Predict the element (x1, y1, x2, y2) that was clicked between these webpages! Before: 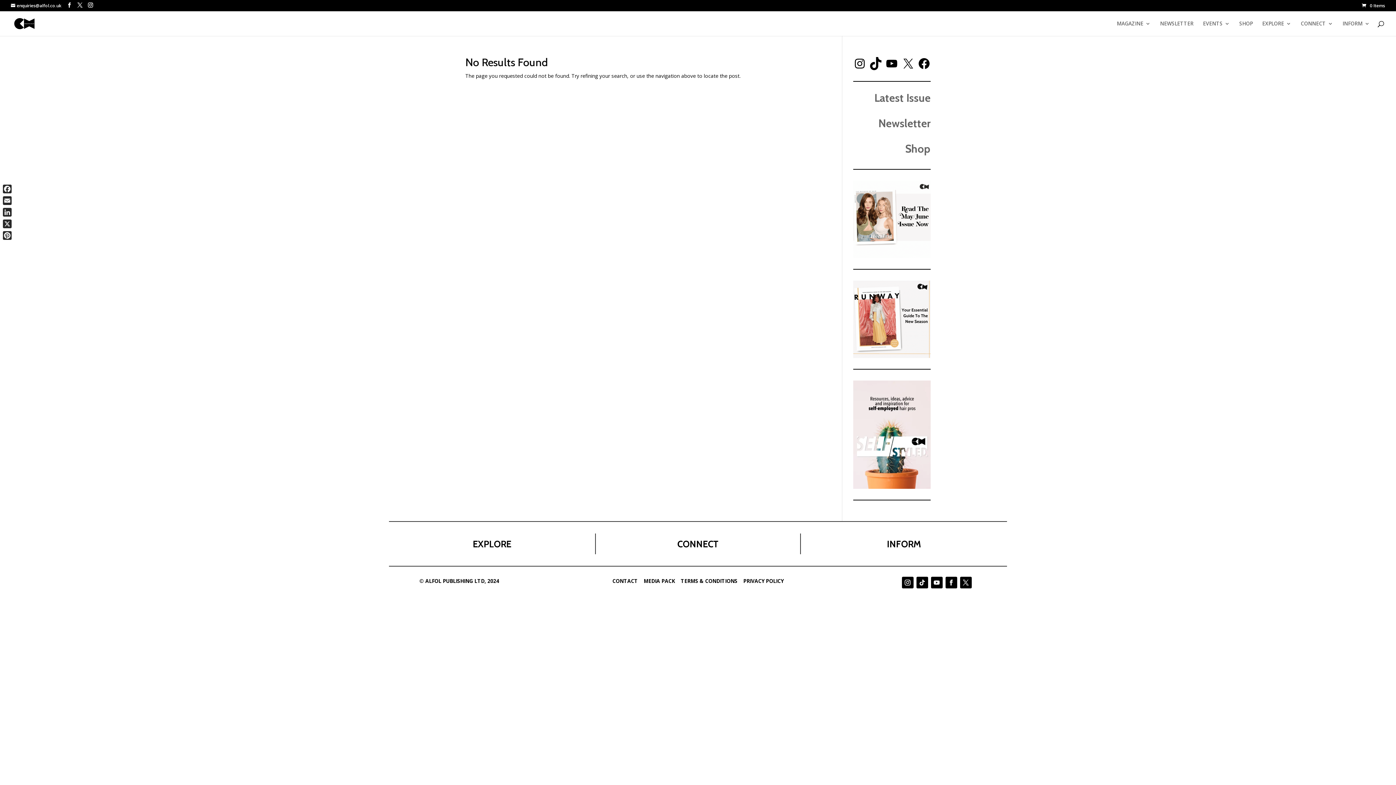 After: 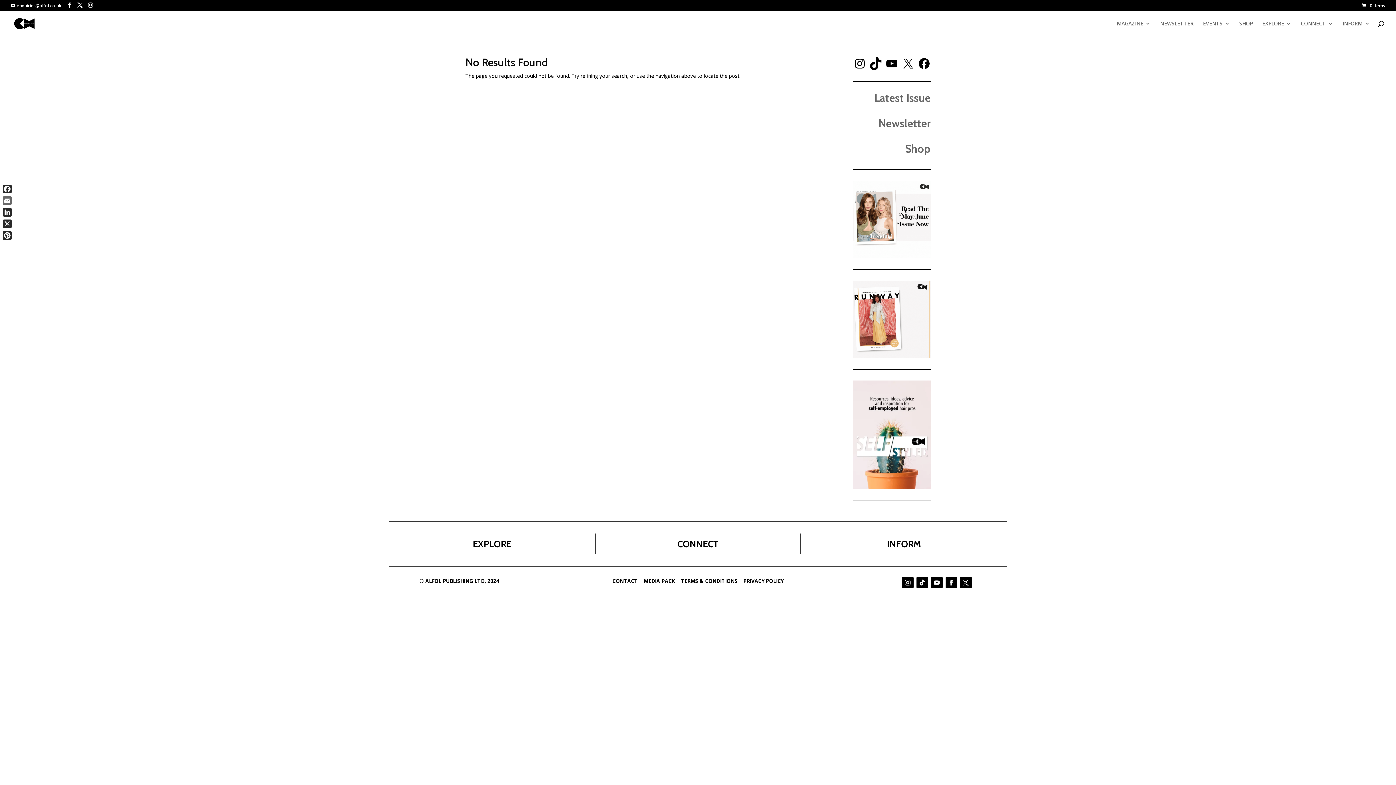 Action: bbox: (1, 194, 13, 206) label: Email